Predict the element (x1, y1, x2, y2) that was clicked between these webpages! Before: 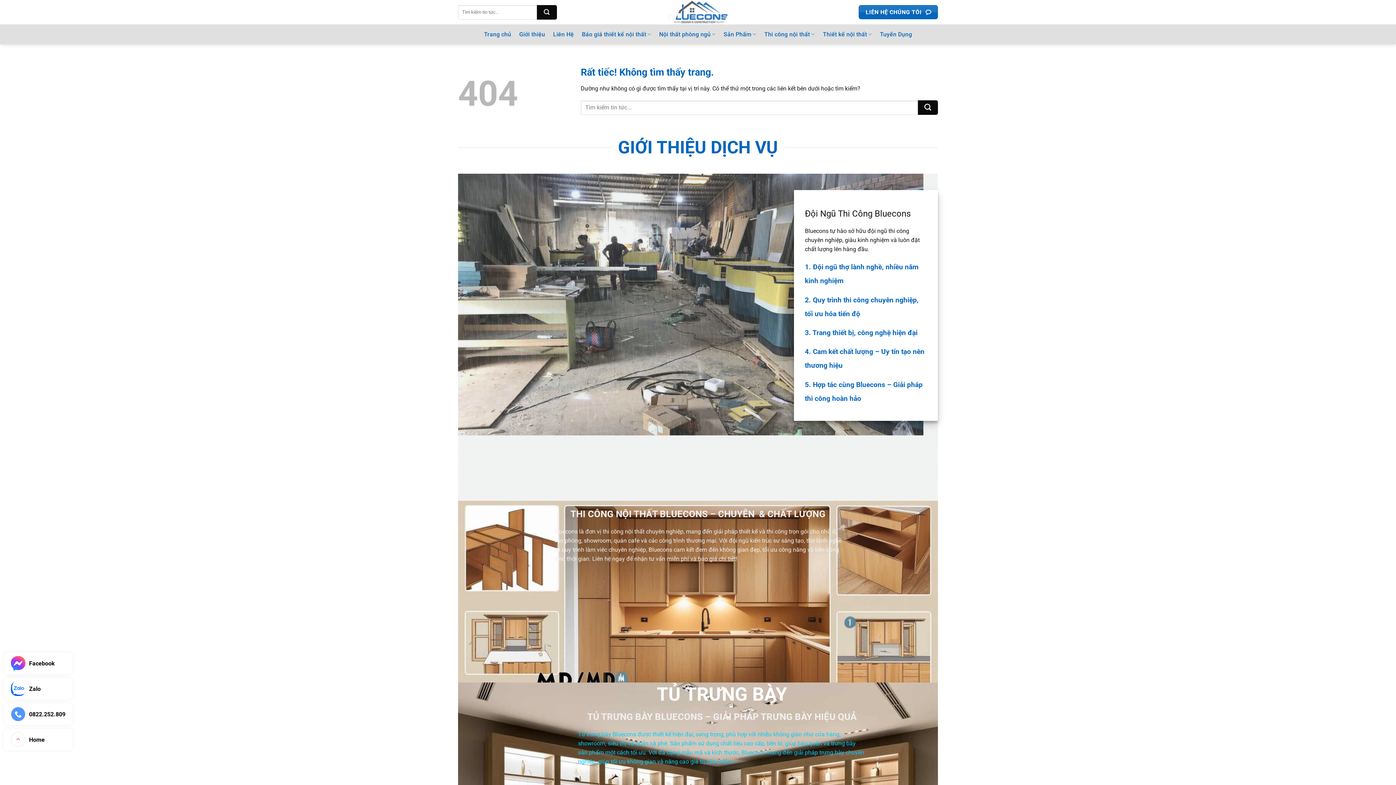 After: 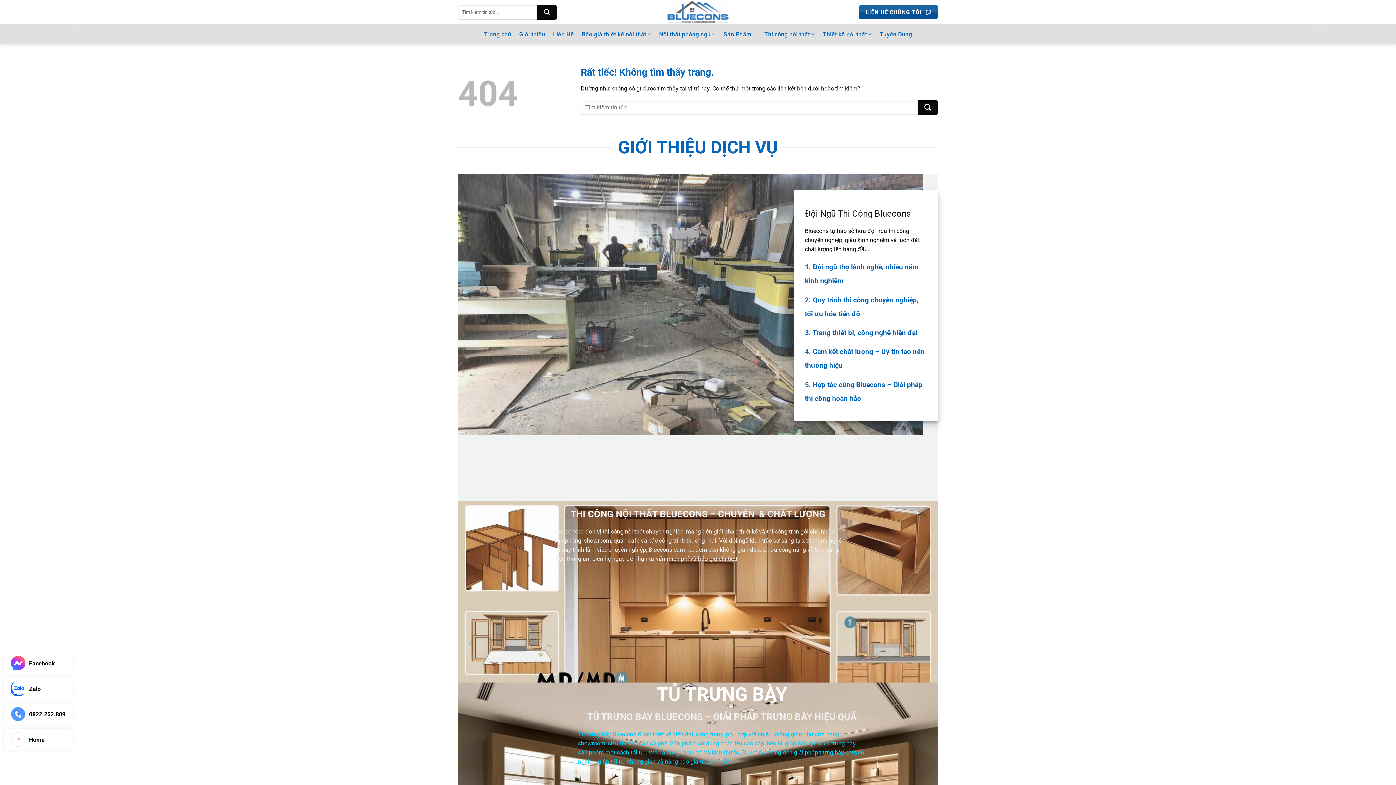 Action: label: LIÊN HỆ CHÚNG TÔI  bbox: (858, 5, 938, 19)